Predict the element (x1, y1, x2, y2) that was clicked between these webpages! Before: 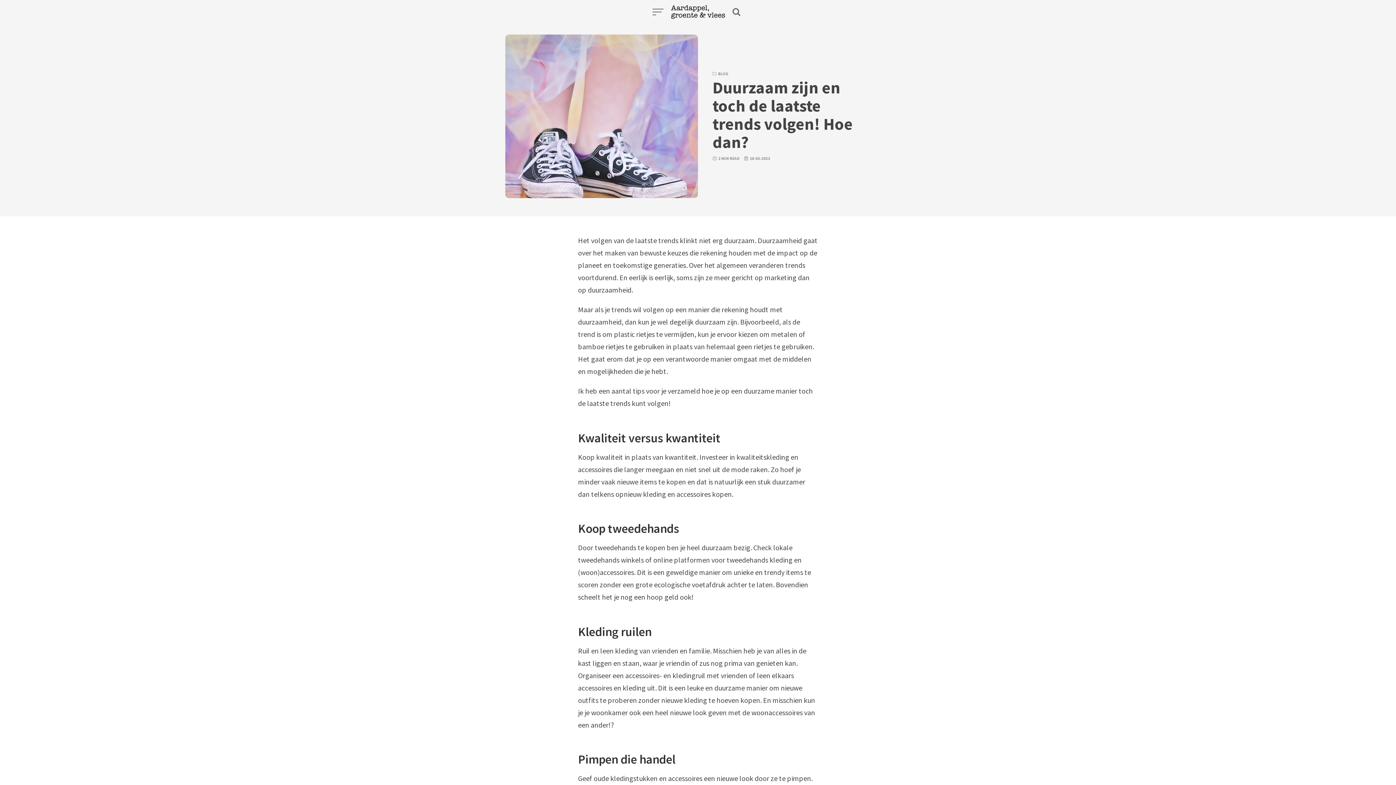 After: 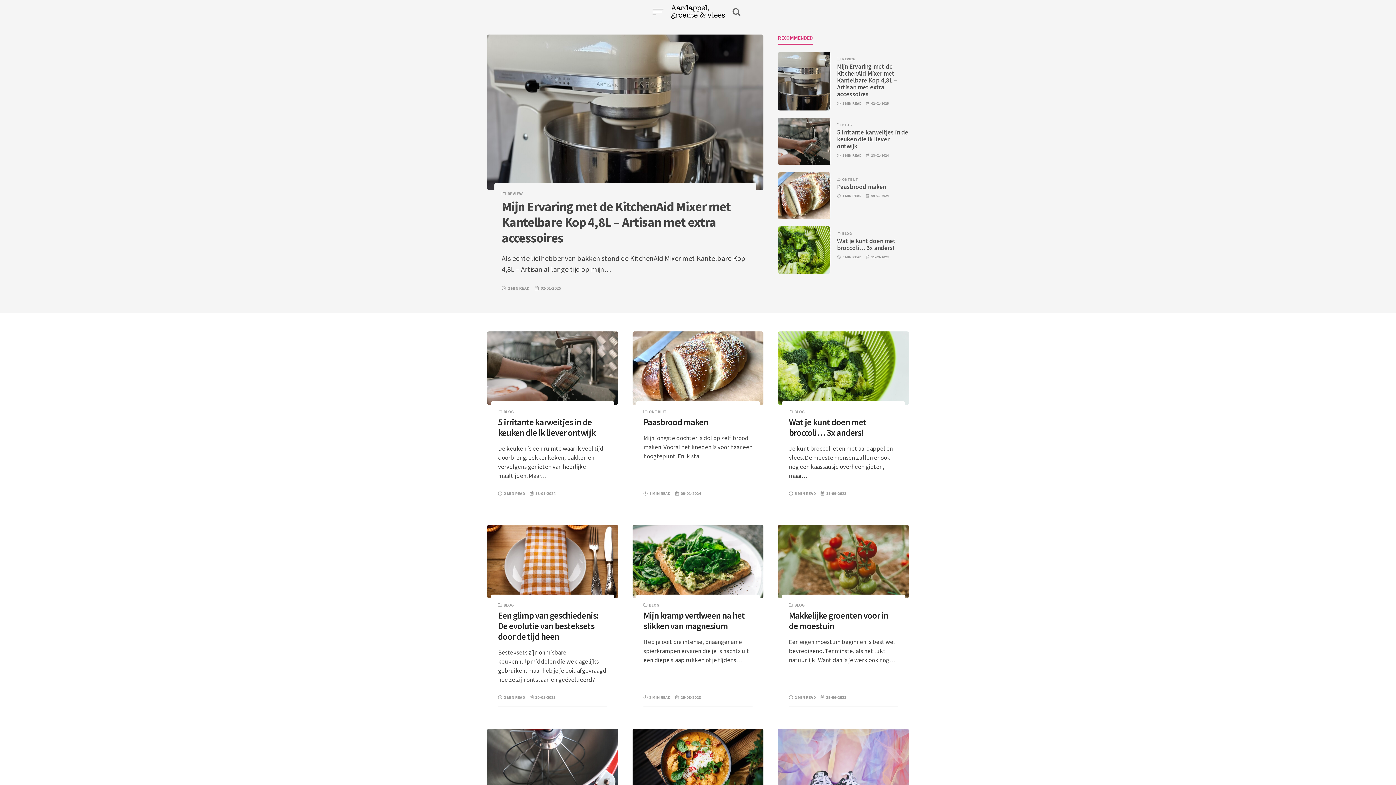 Action: bbox: (670, 2, 725, 20)